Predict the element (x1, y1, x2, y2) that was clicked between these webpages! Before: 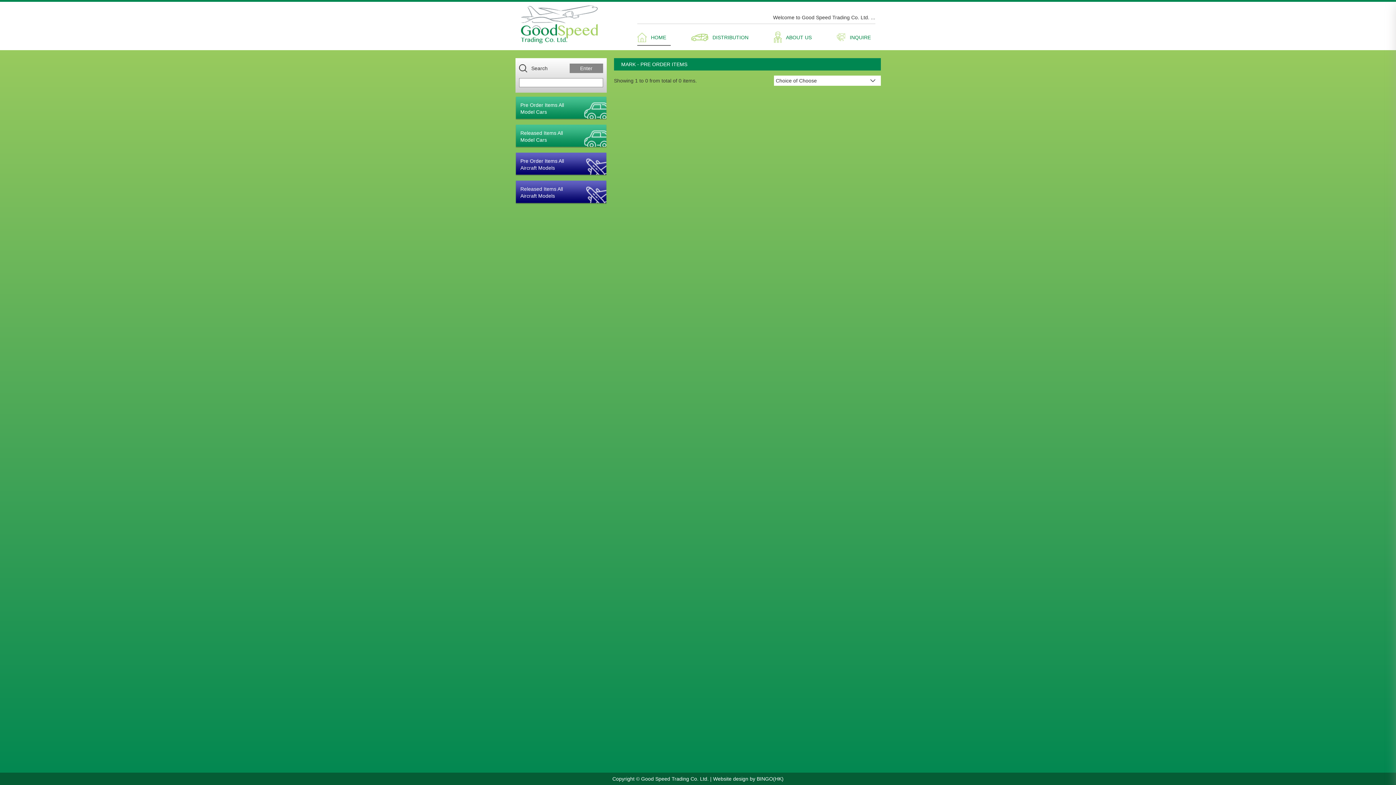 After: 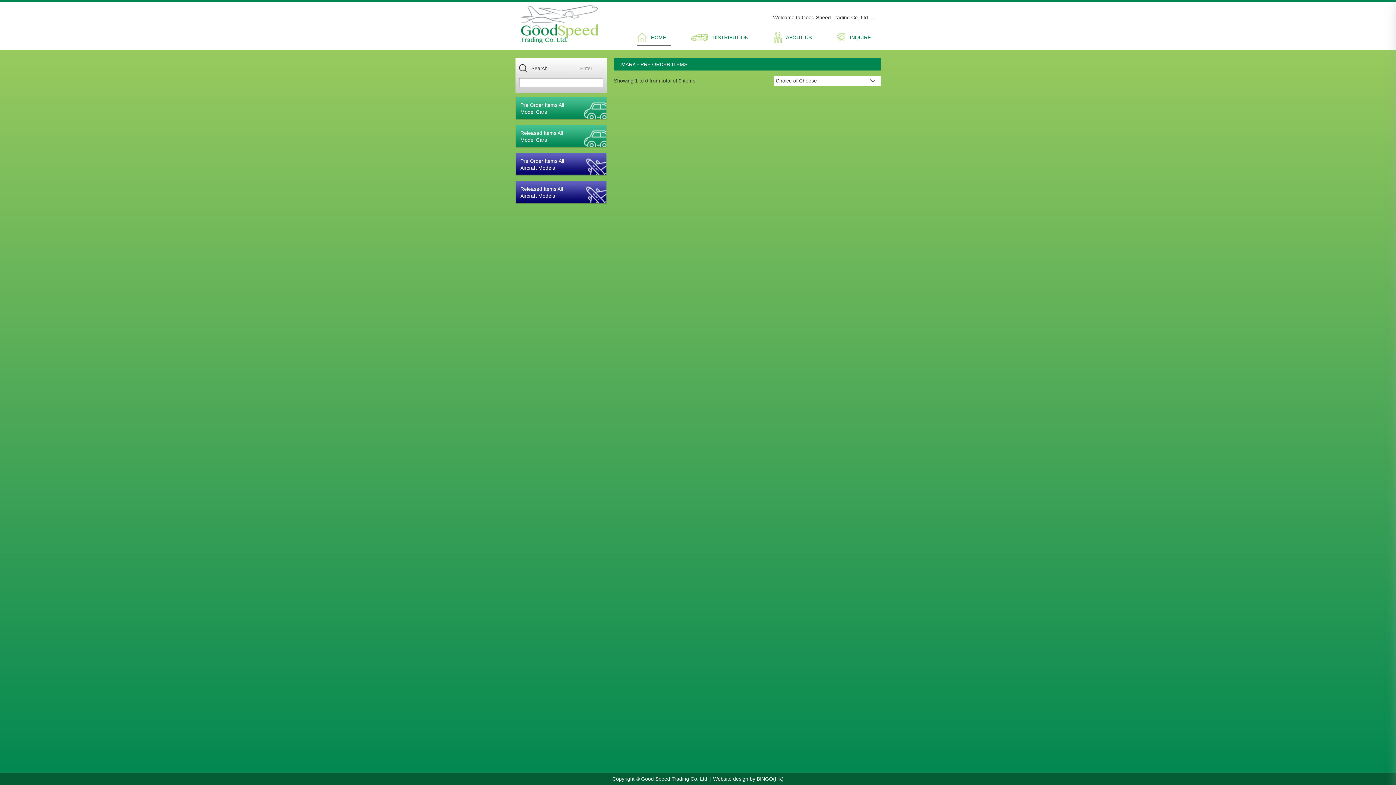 Action: label: Enter bbox: (569, 63, 603, 73)